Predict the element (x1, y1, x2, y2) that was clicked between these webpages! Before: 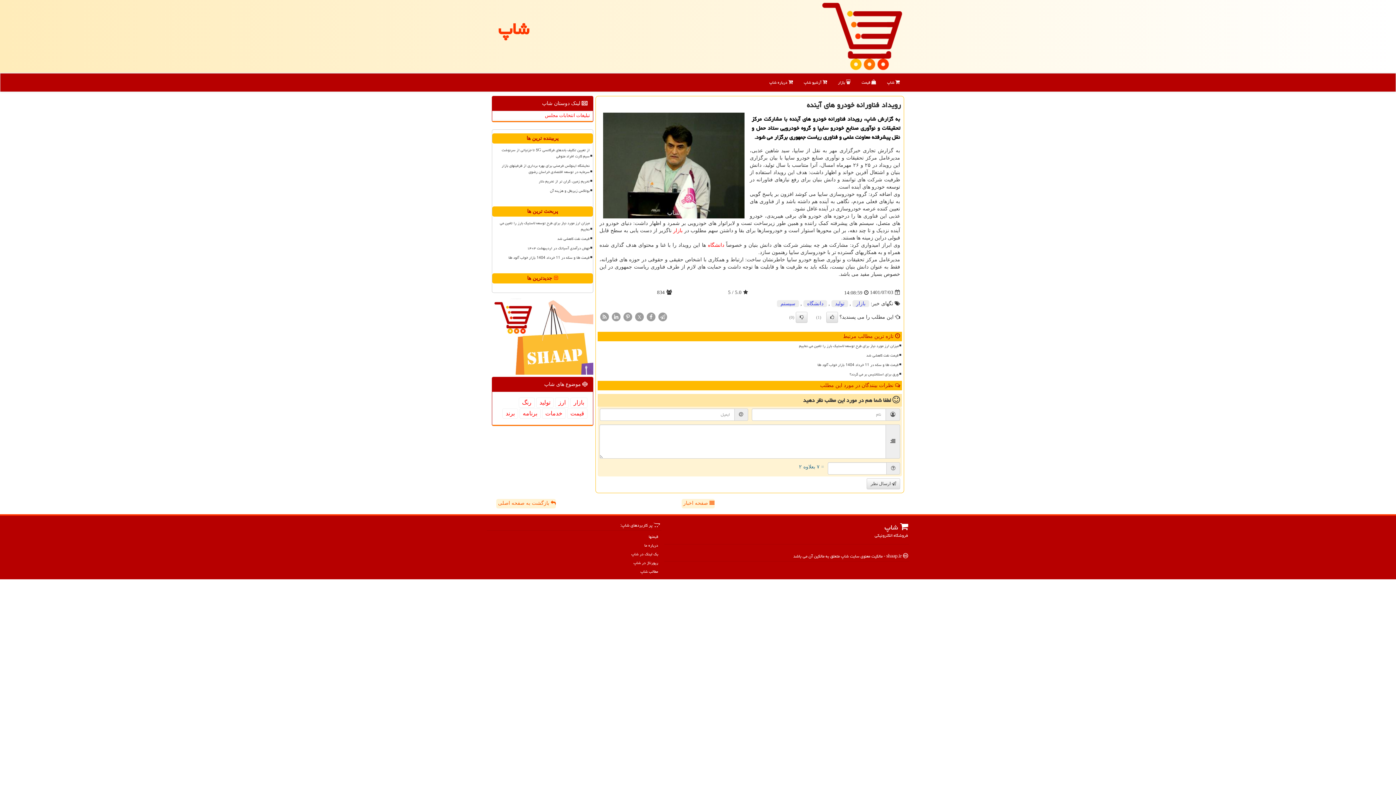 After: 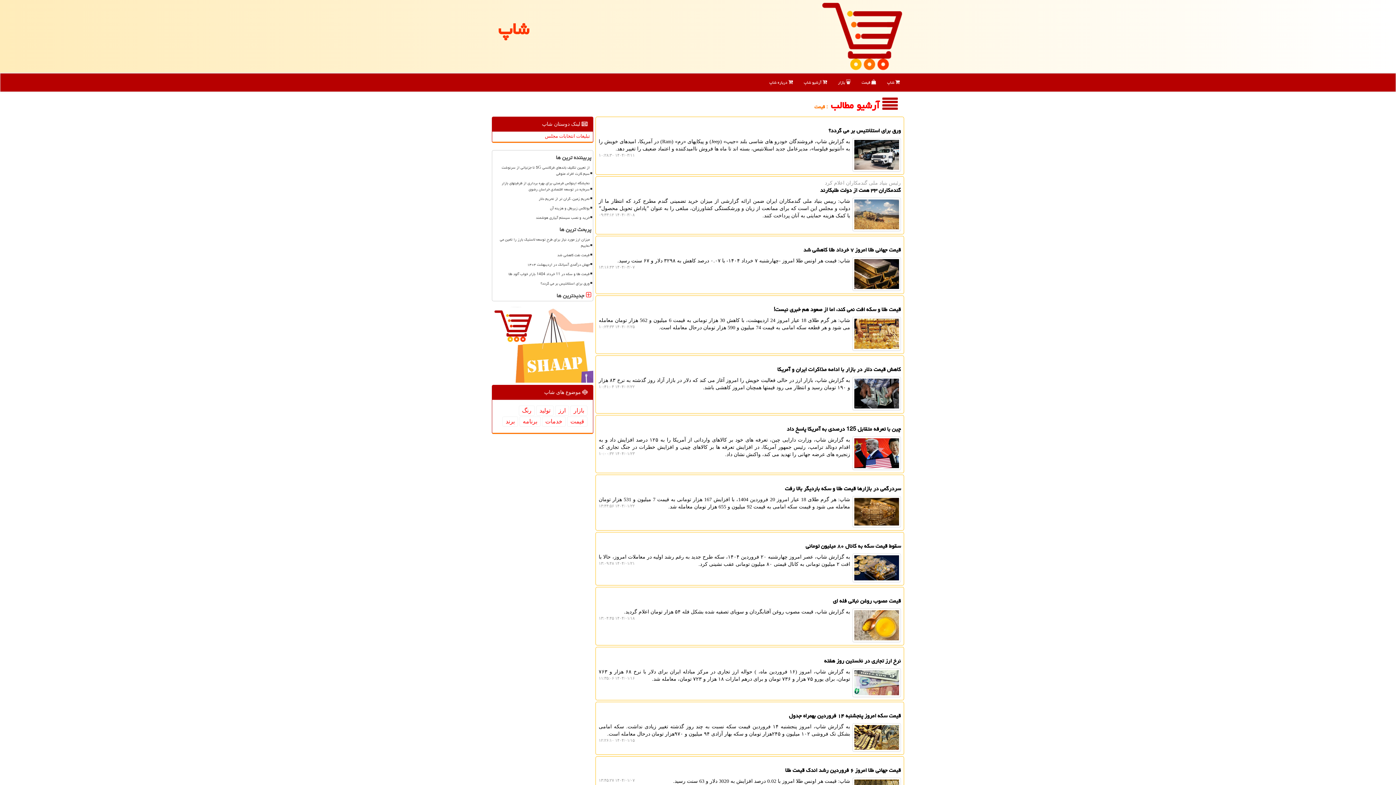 Action: bbox: (489, 533, 659, 541) label: قیمتها